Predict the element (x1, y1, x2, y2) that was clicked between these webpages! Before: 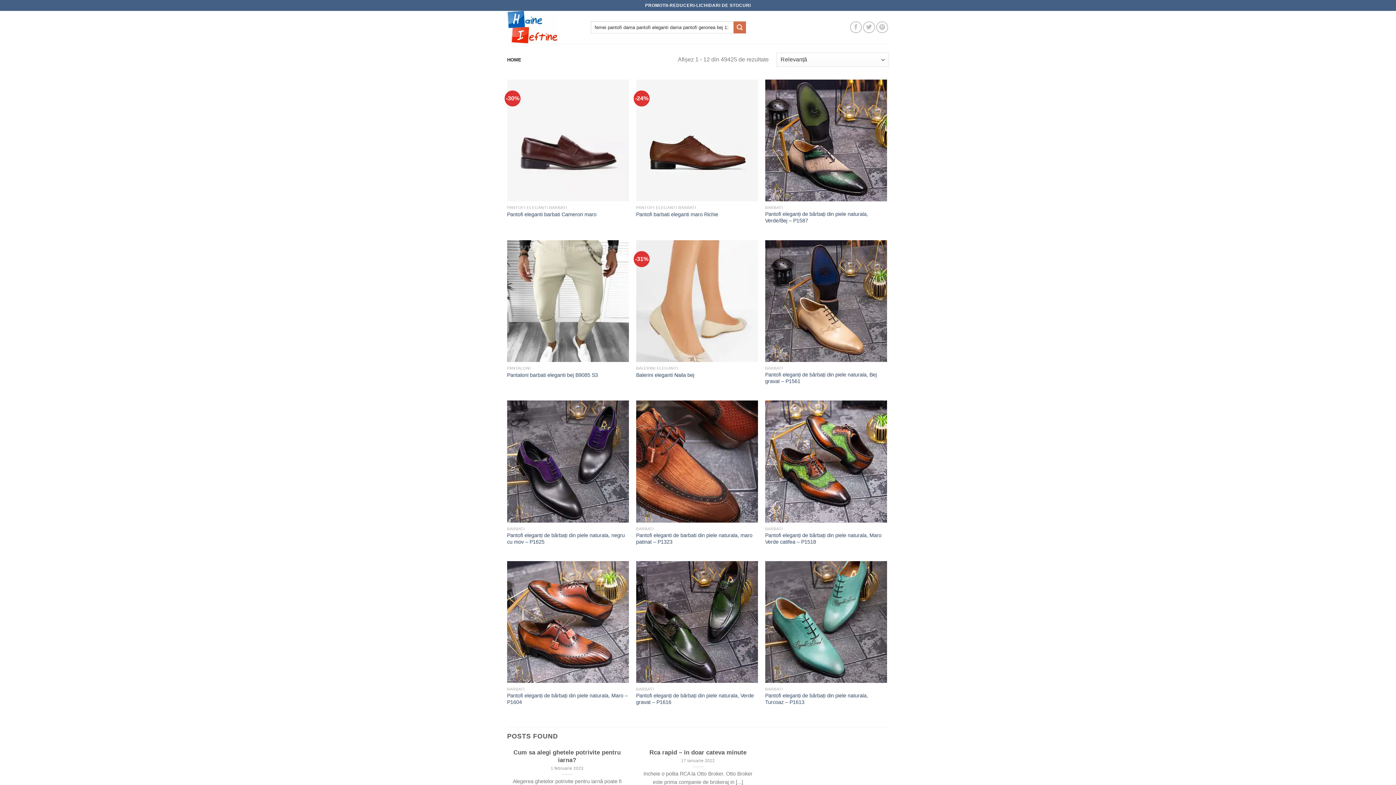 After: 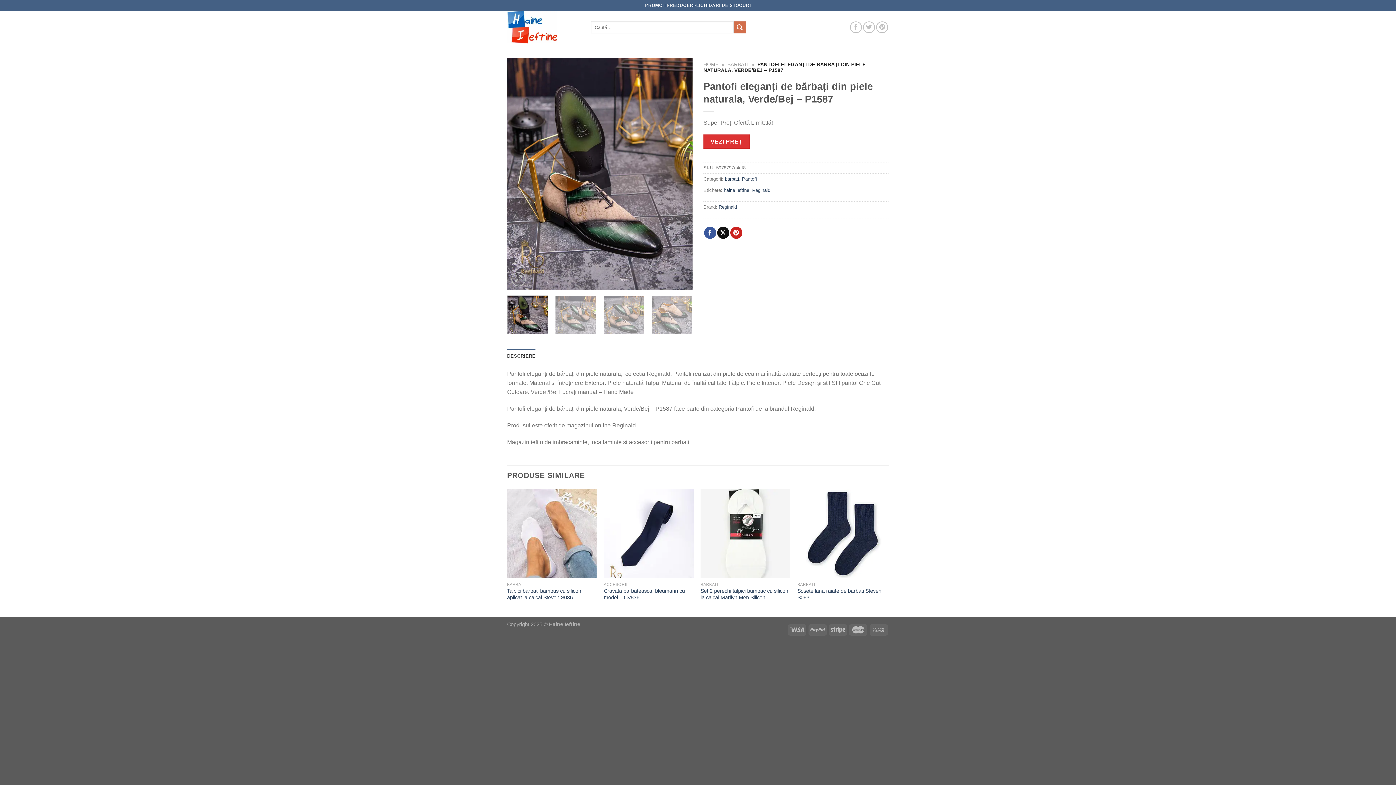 Action: bbox: (765, 211, 887, 224) label: Pantofi eleganți de bărbați din piele naturala, Verde/Bej – P1587